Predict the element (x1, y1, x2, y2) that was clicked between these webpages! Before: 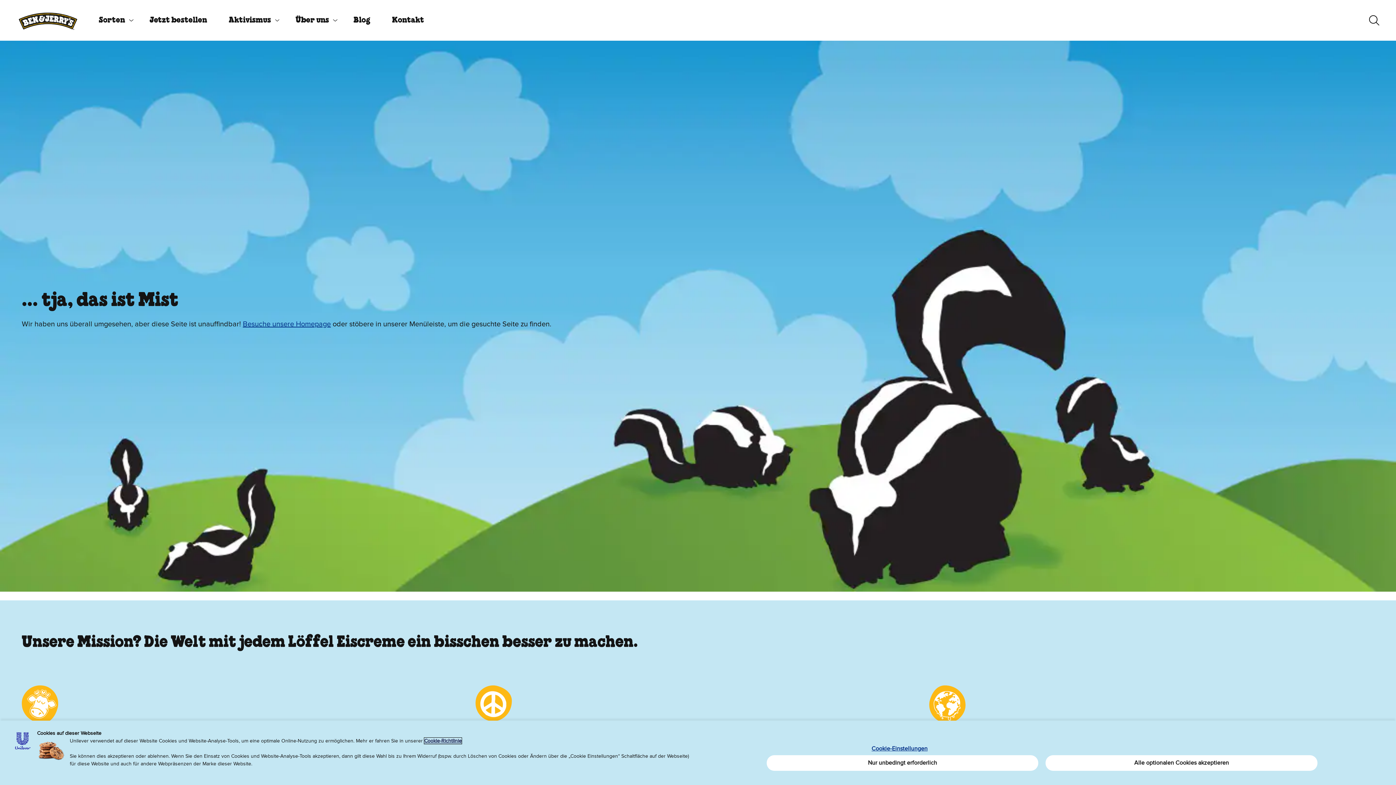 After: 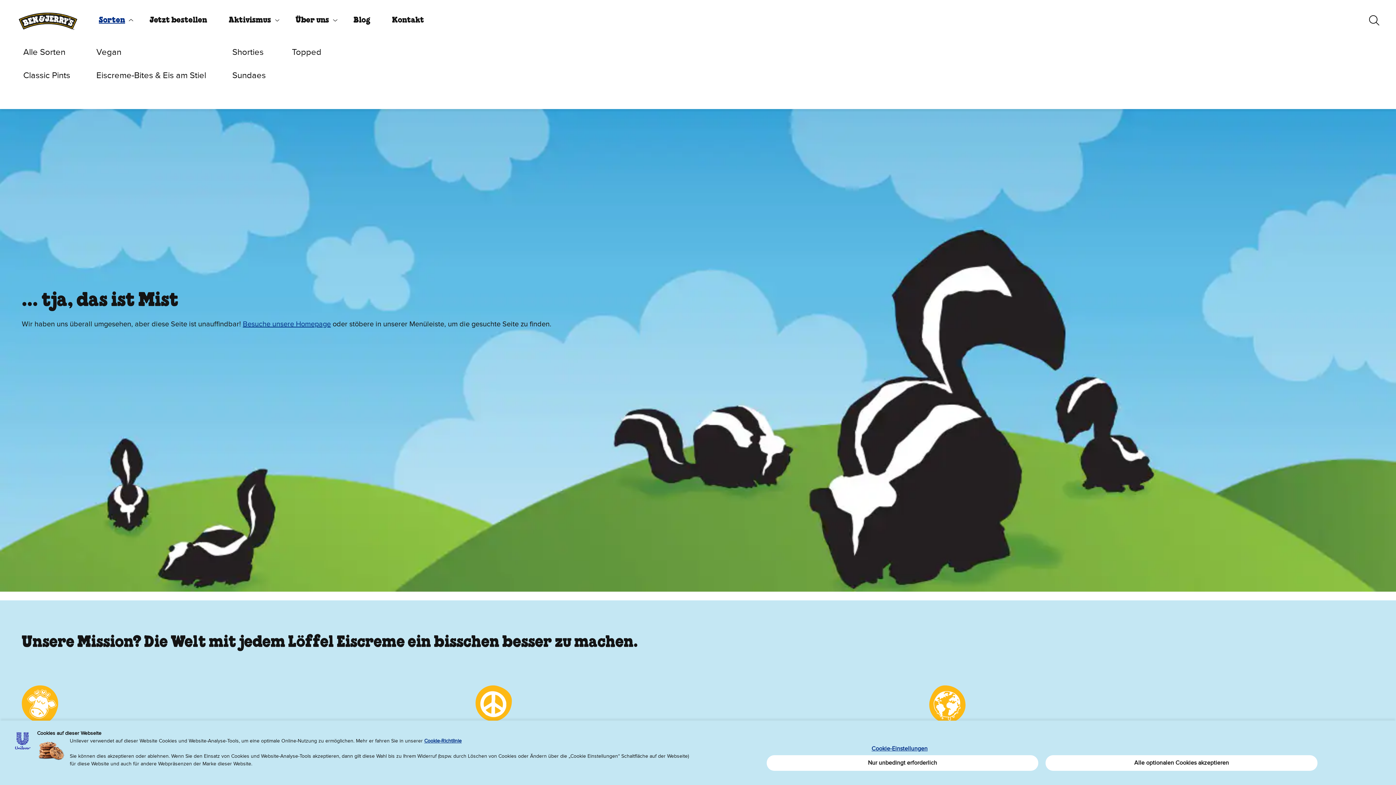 Action: bbox: (88, 8, 139, 32) label: Sorten